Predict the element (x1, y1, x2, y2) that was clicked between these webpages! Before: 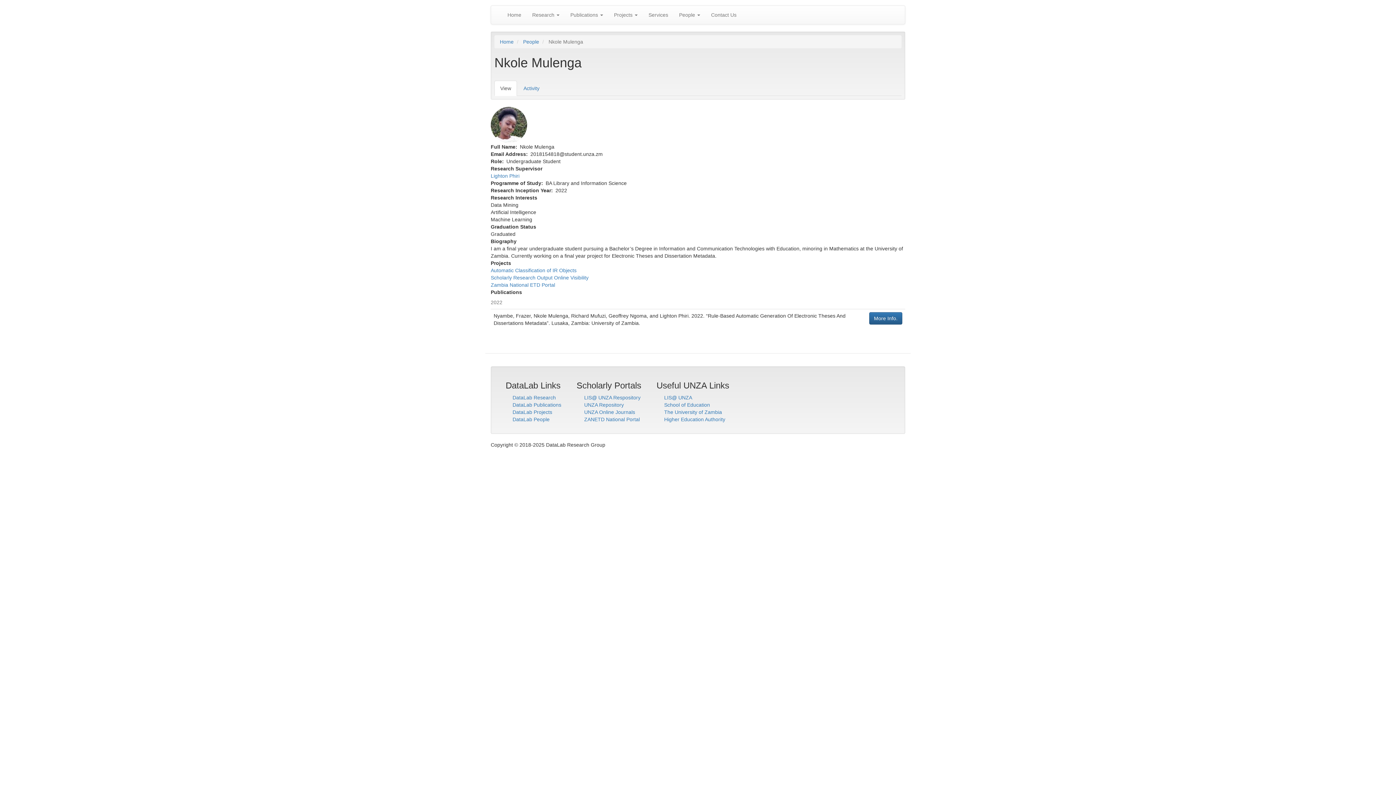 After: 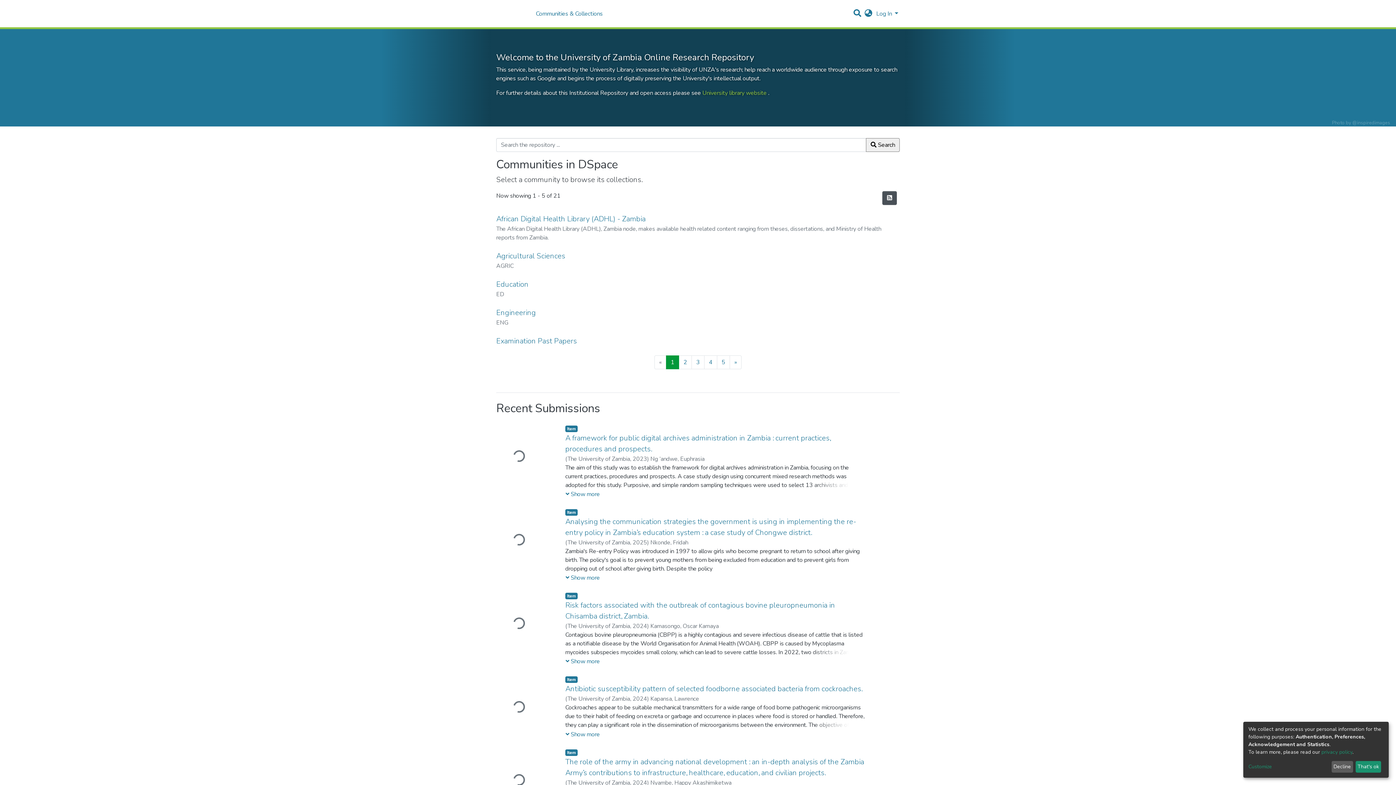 Action: label: UNZA Repository bbox: (584, 402, 624, 408)